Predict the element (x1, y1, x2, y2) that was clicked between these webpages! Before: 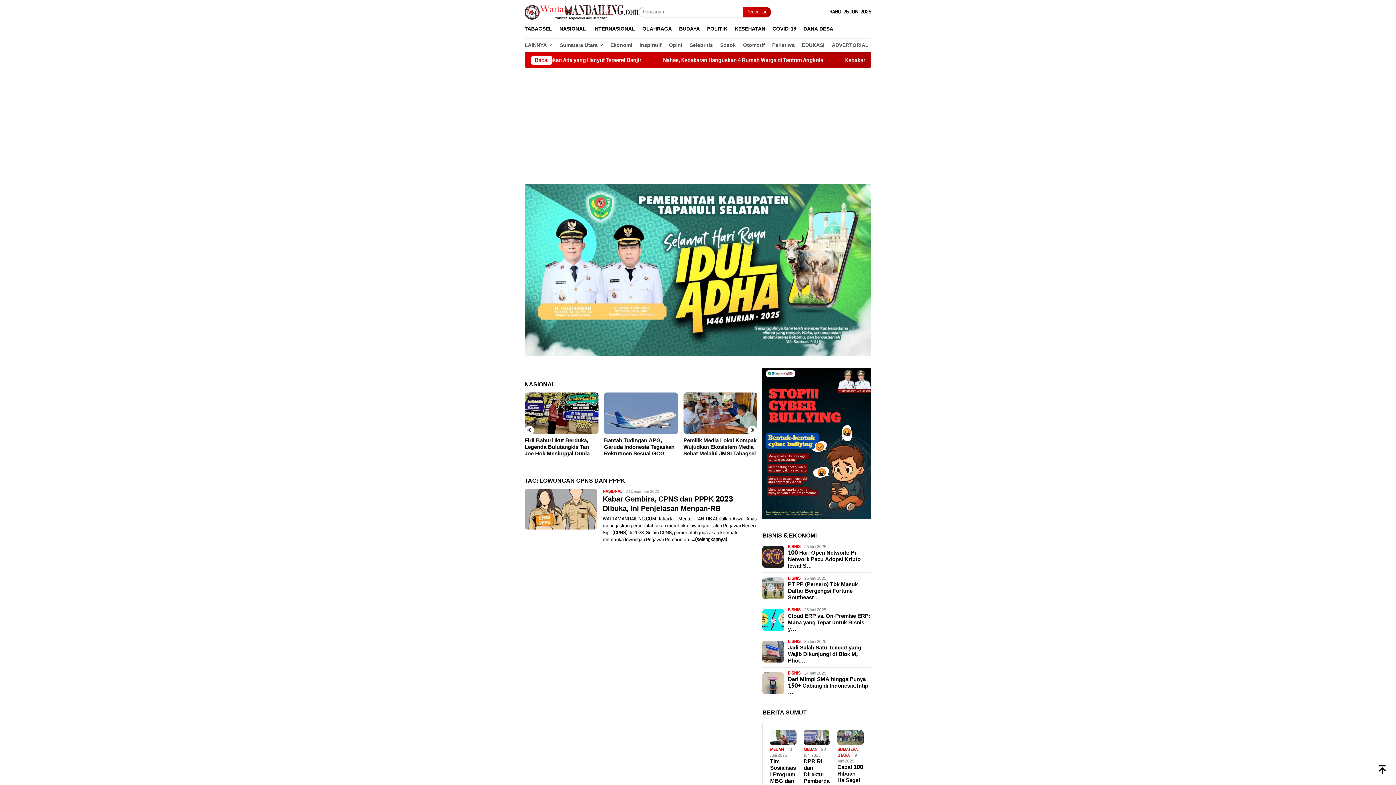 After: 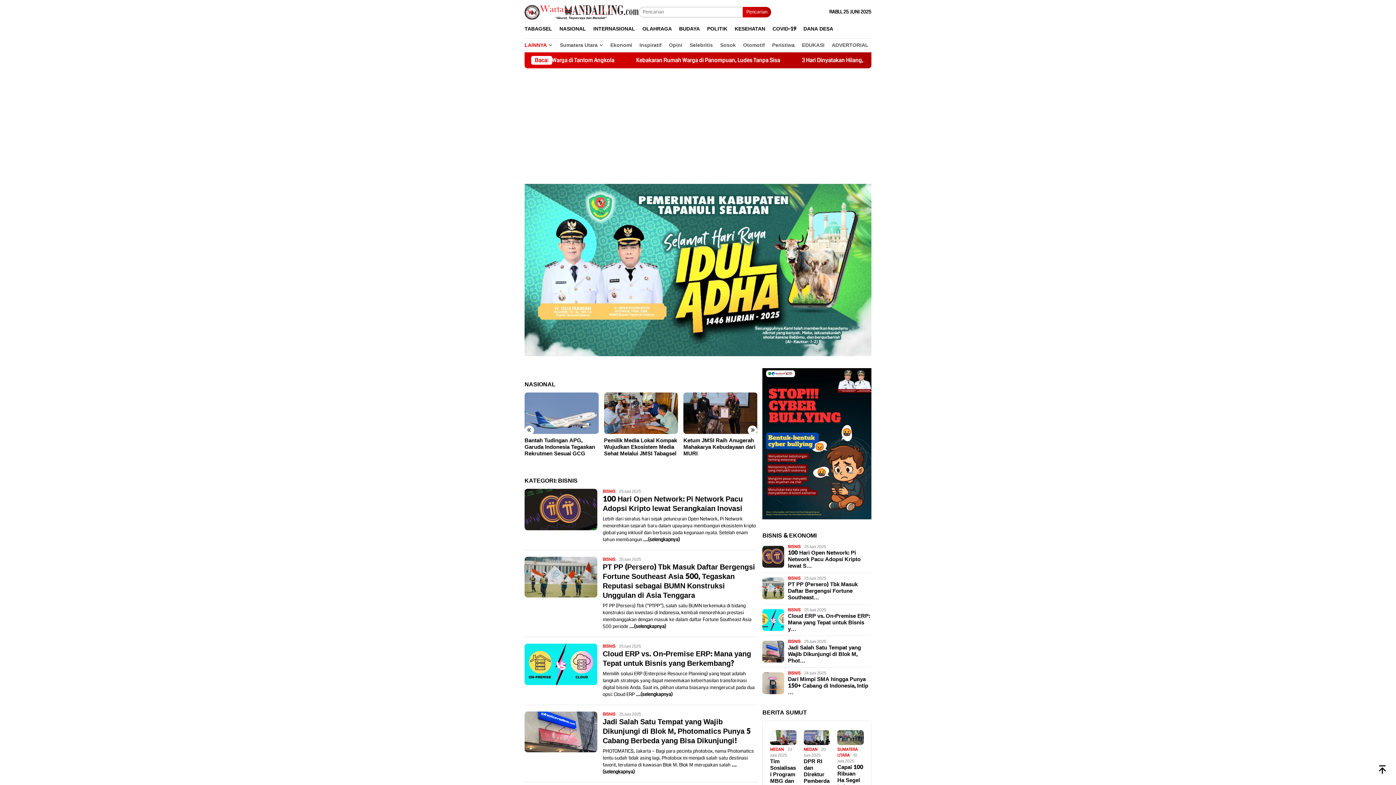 Action: bbox: (788, 544, 800, 549) label: BISNIS